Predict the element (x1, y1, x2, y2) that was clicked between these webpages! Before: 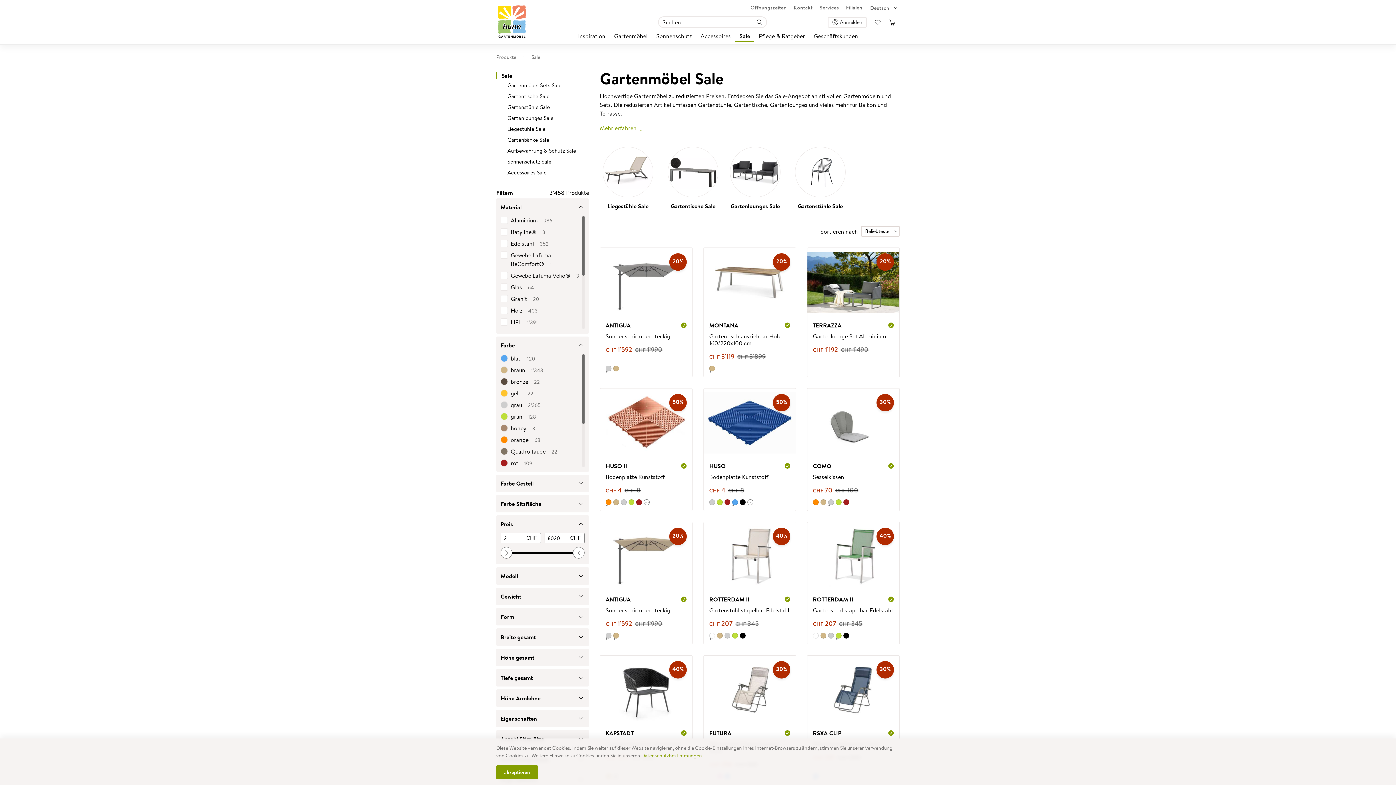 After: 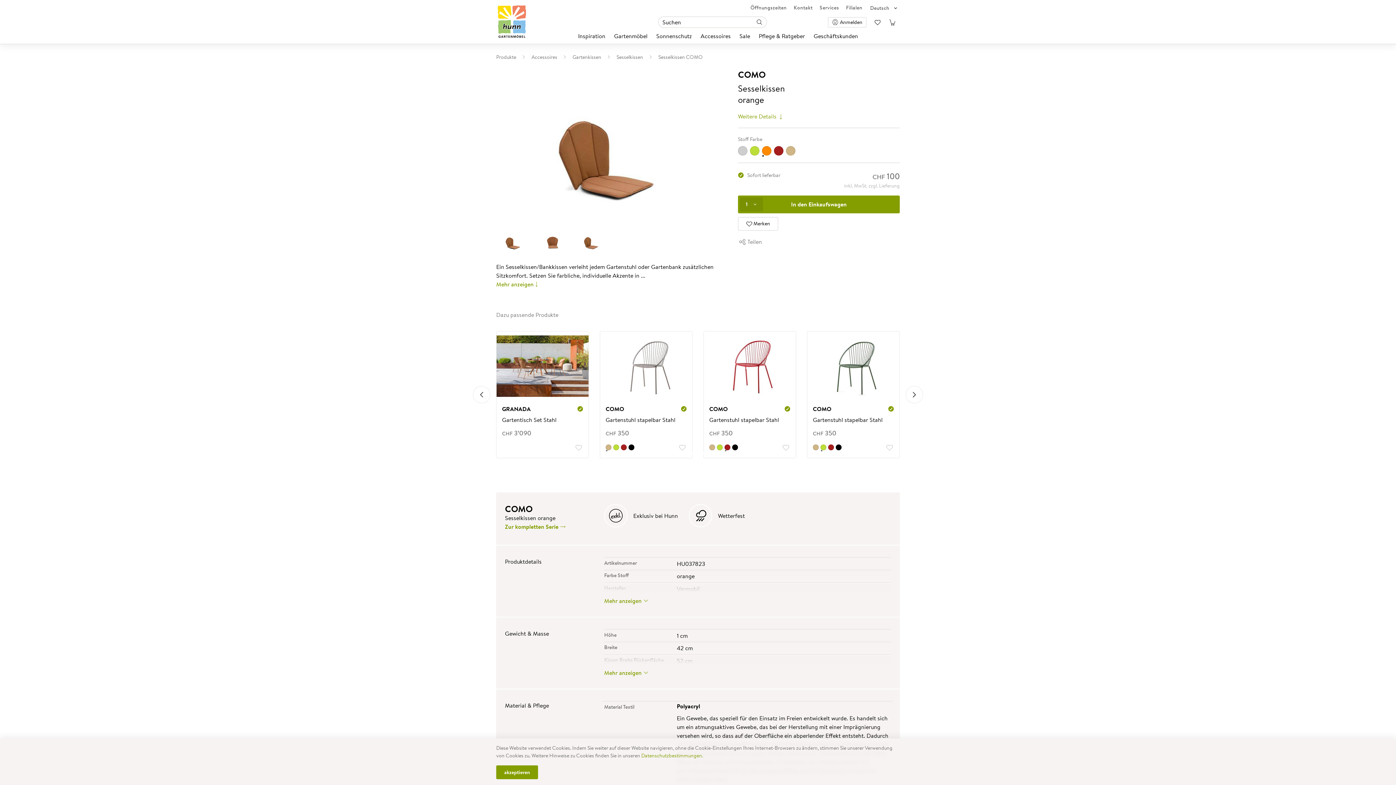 Action: bbox: (813, 499, 818, 505)